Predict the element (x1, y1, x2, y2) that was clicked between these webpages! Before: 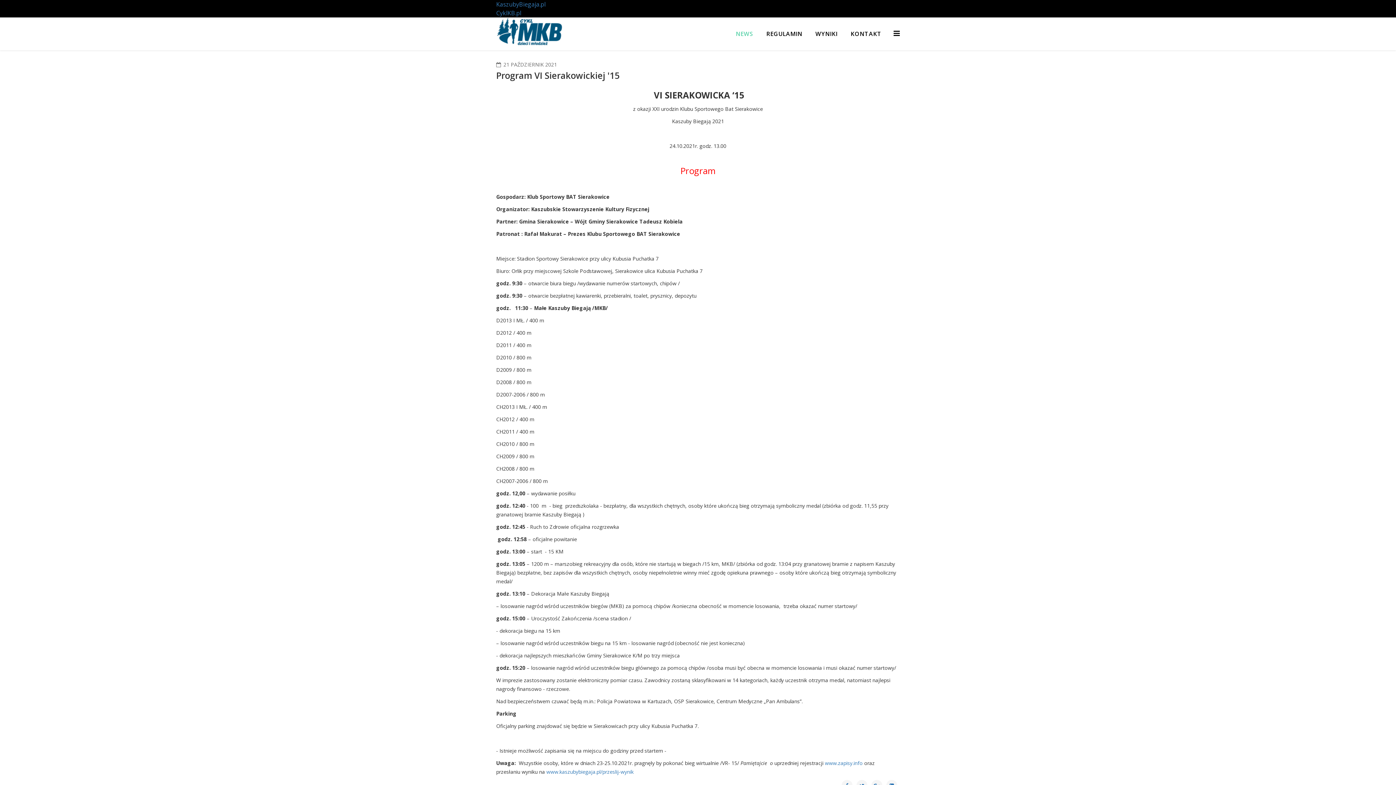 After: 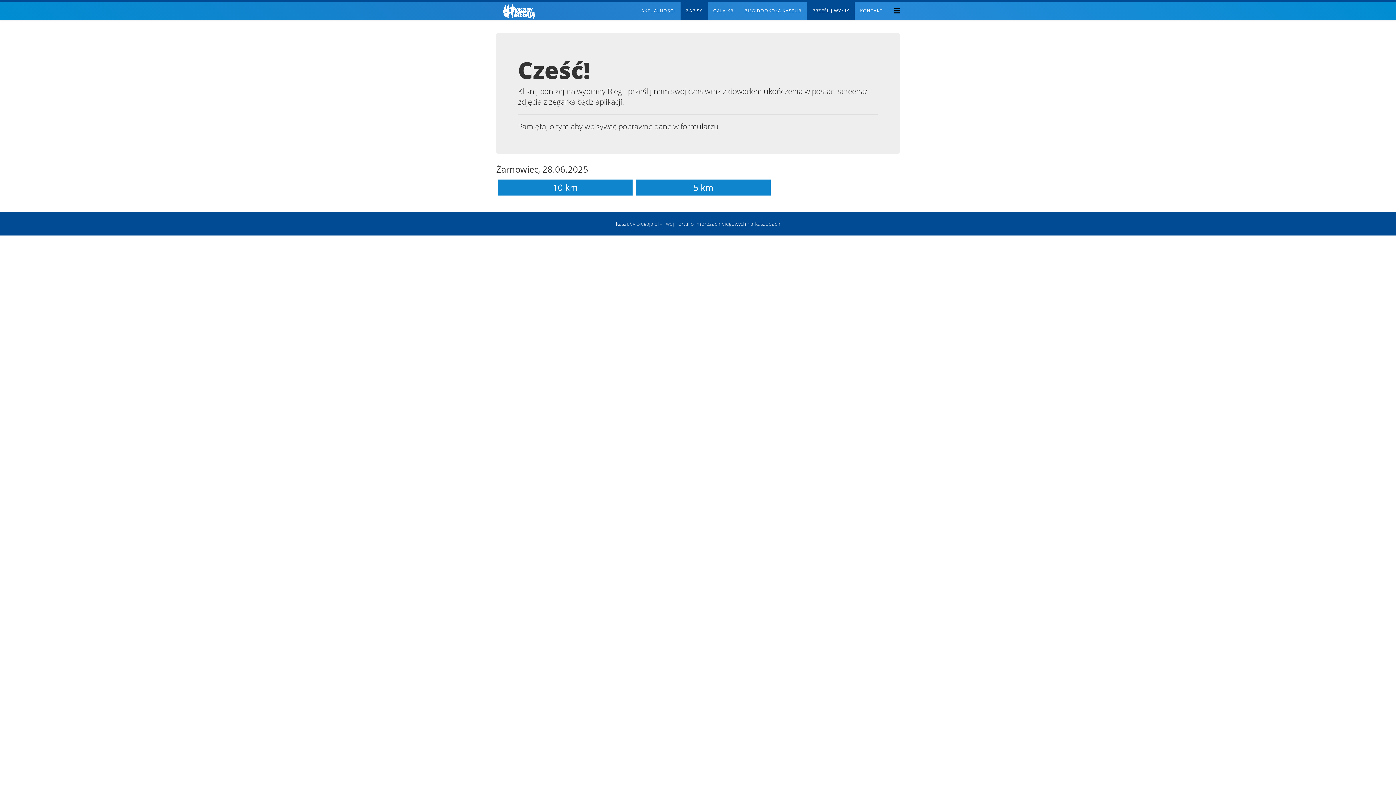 Action: label: www.kaszubybiegaja.pl/przeslij-wynik bbox: (546, 768, 633, 775)